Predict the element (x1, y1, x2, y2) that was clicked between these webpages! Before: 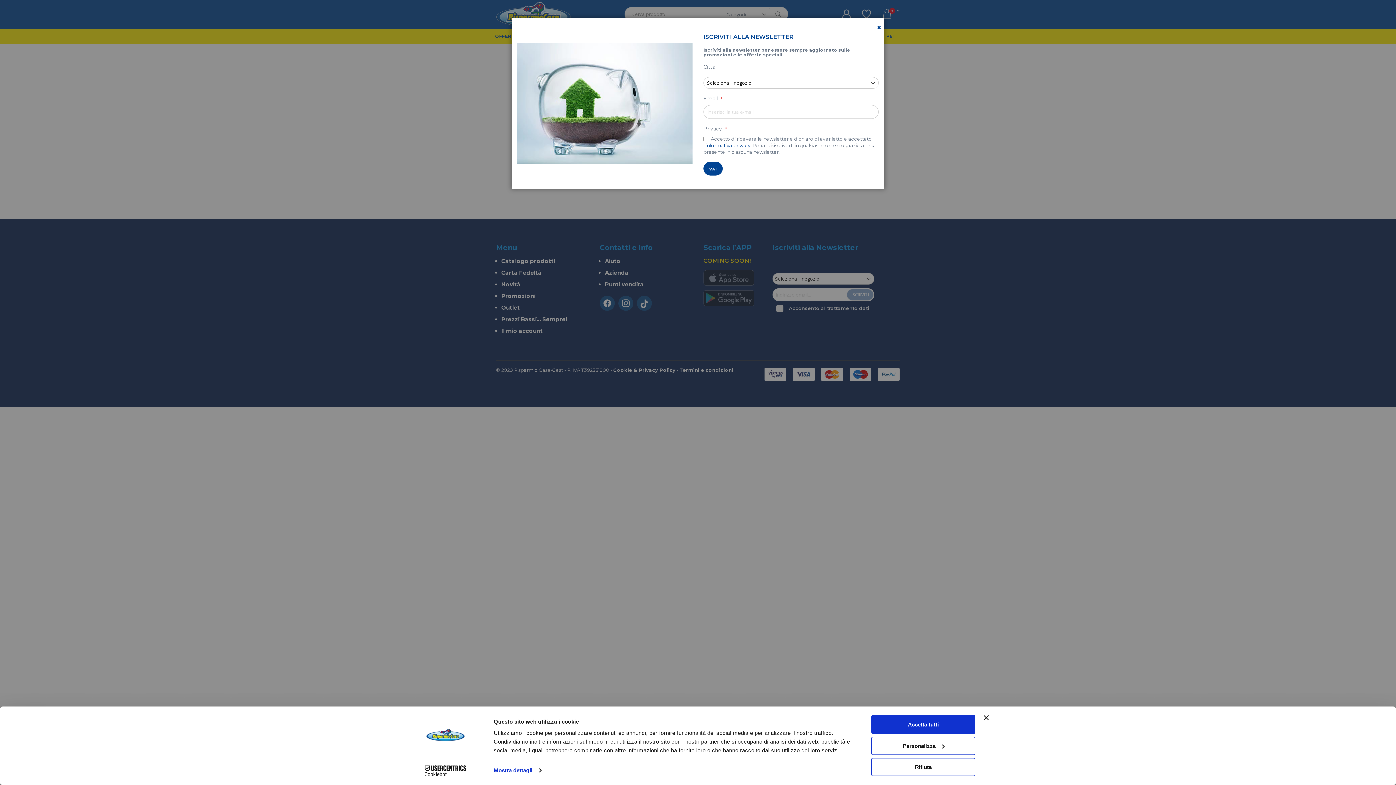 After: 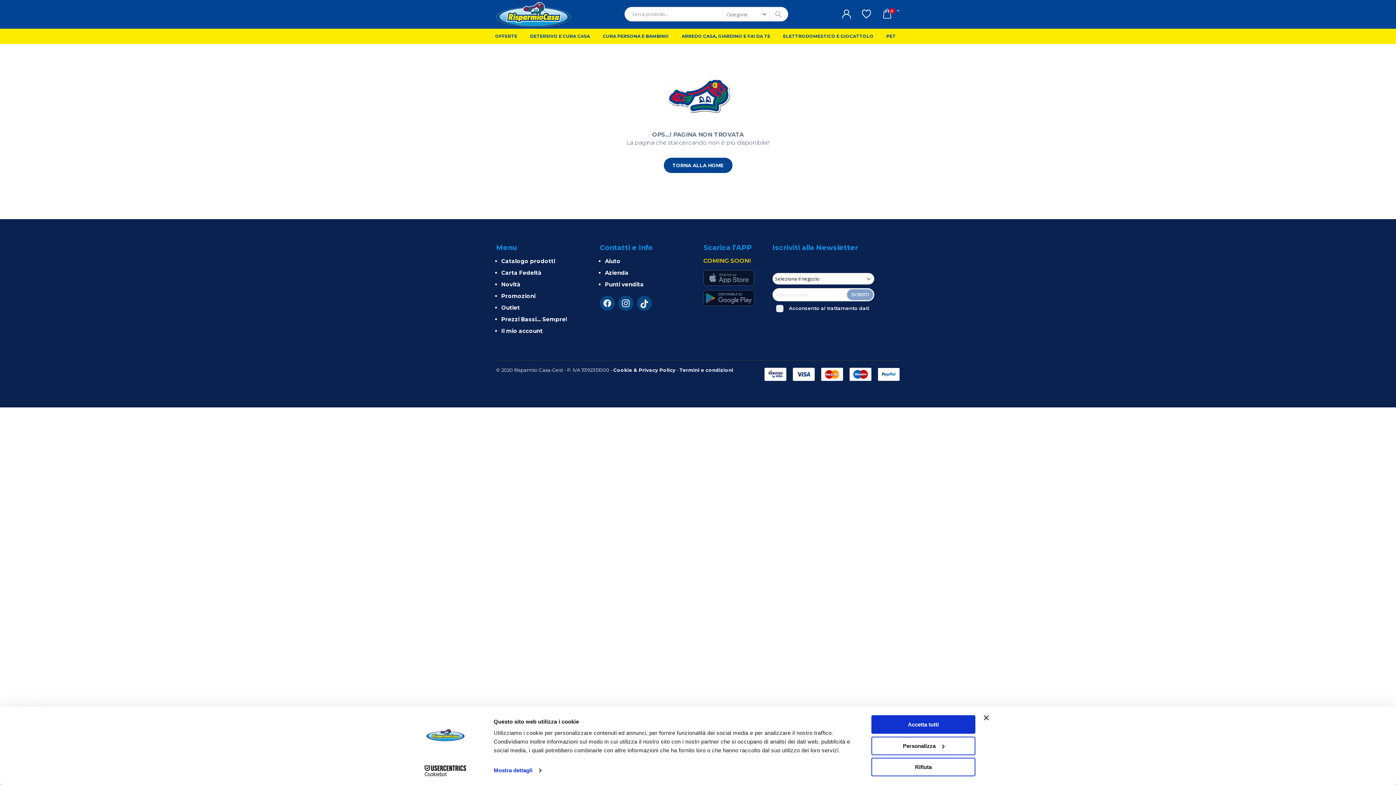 Action: label: Chiudi bbox: (874, 18, 884, 29)